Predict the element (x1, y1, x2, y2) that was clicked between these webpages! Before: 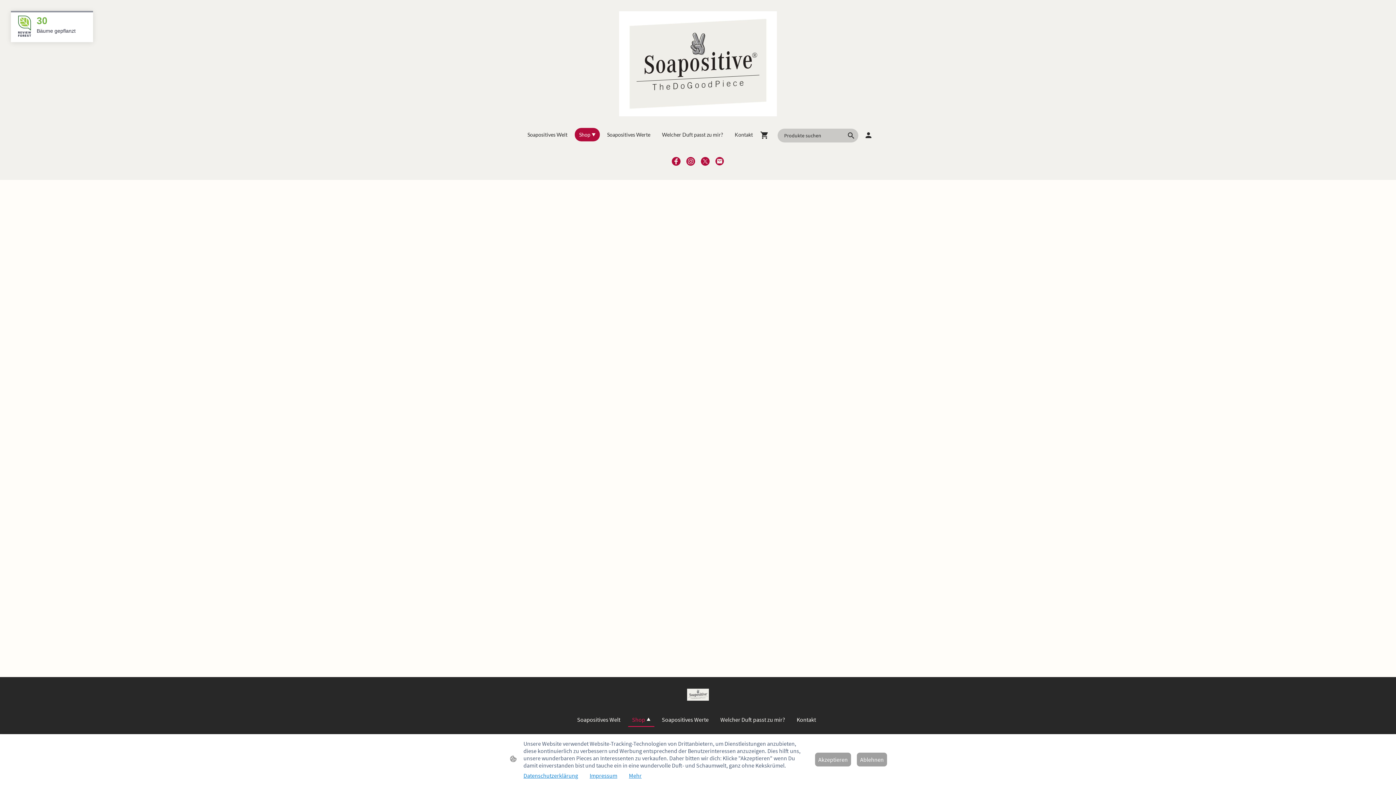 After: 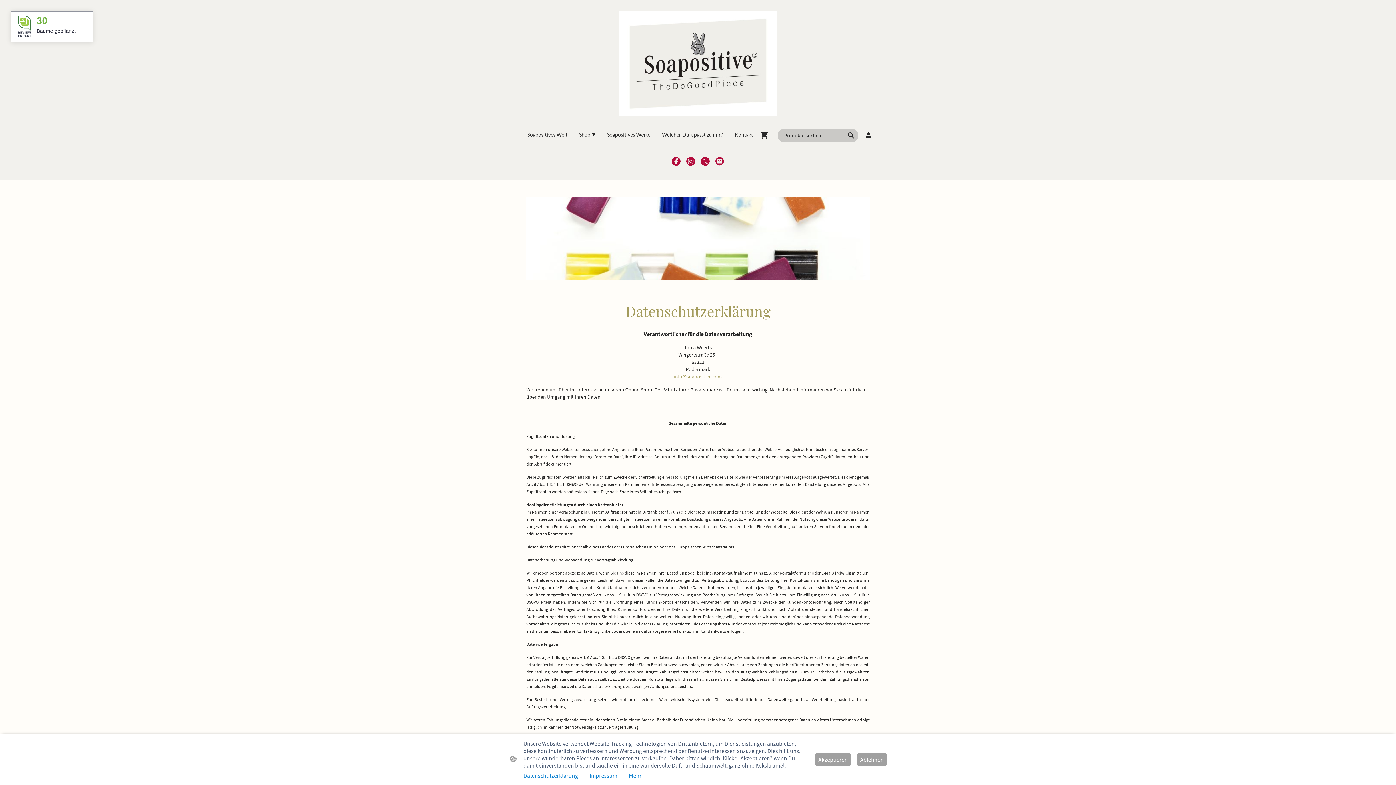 Action: bbox: (523, 772, 578, 779) label: Datenschutzerklärung